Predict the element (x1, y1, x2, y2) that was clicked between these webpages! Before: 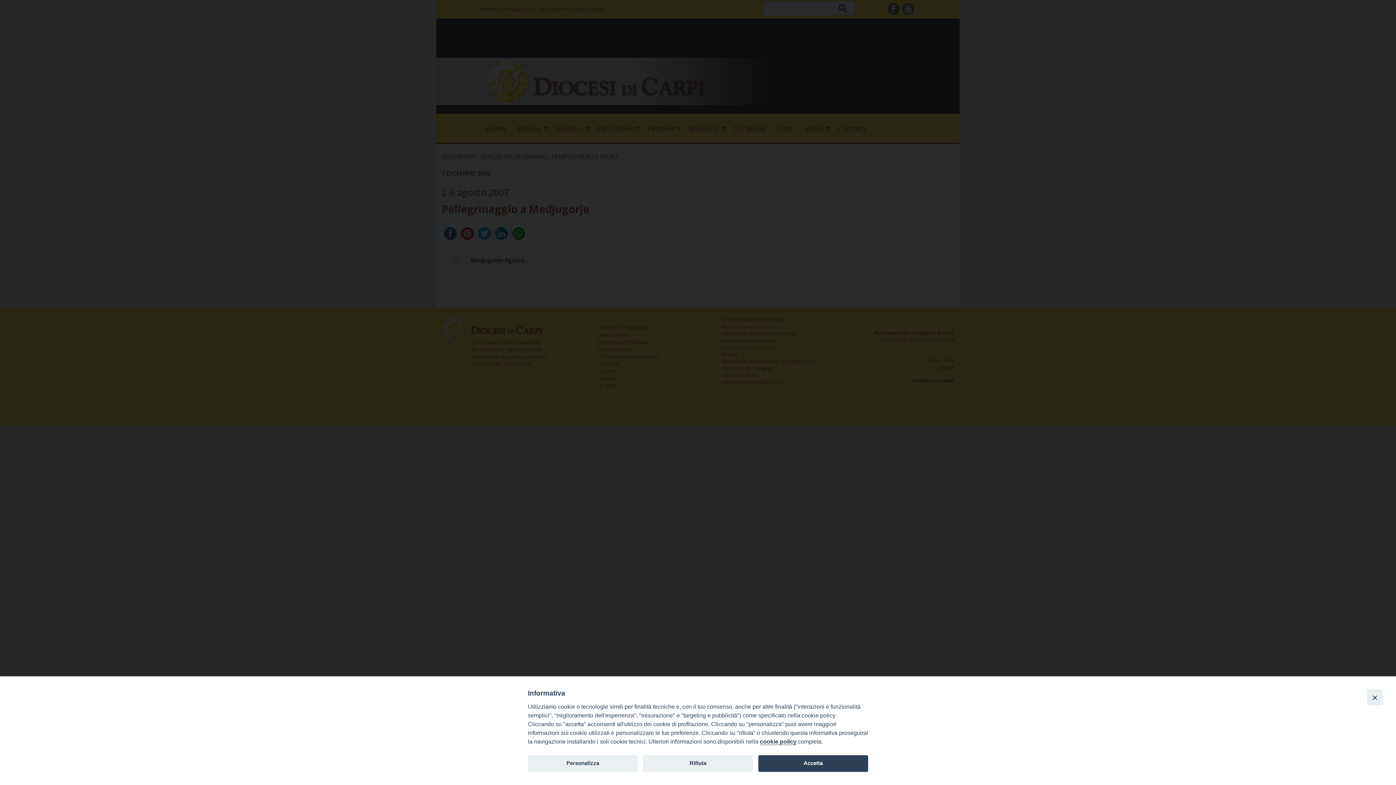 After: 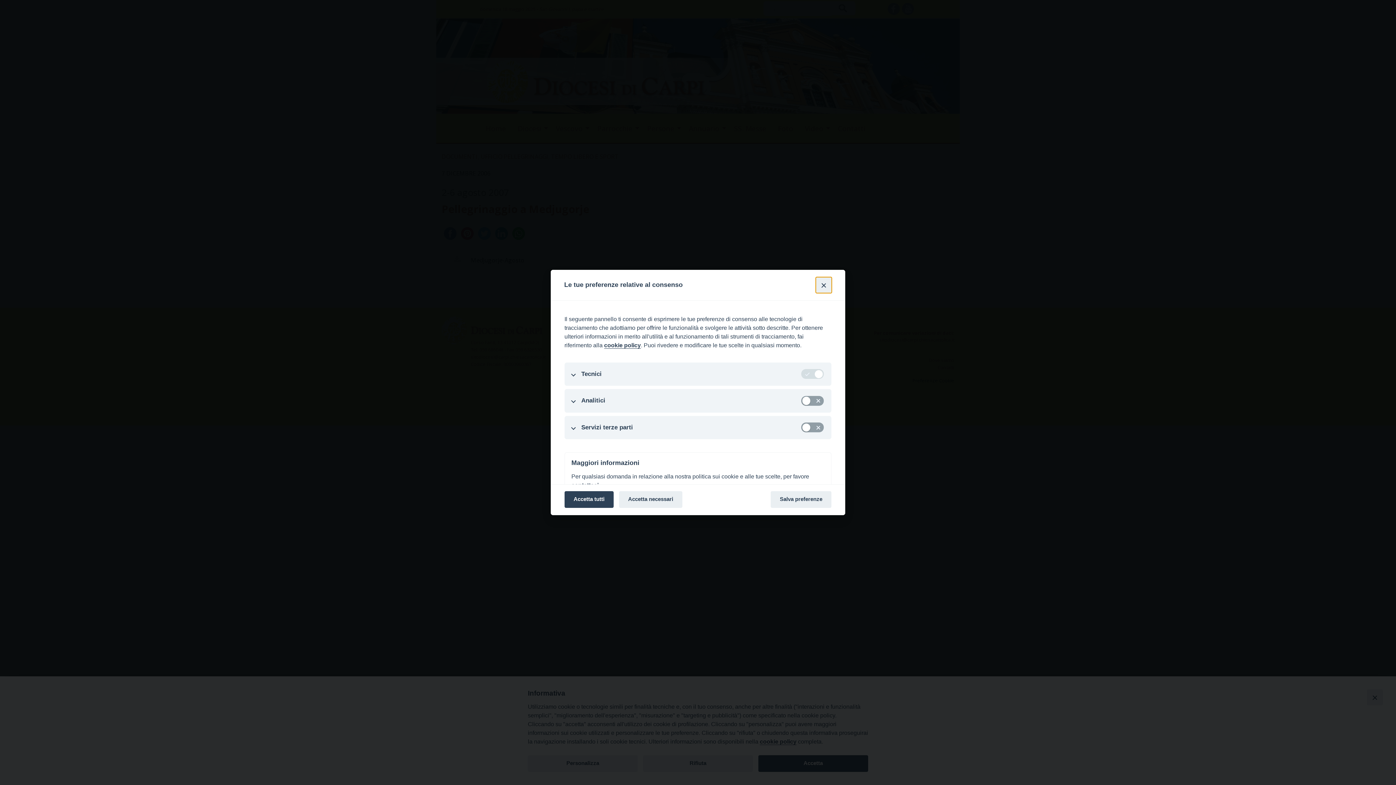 Action: label: Personalizza bbox: (528, 755, 637, 772)